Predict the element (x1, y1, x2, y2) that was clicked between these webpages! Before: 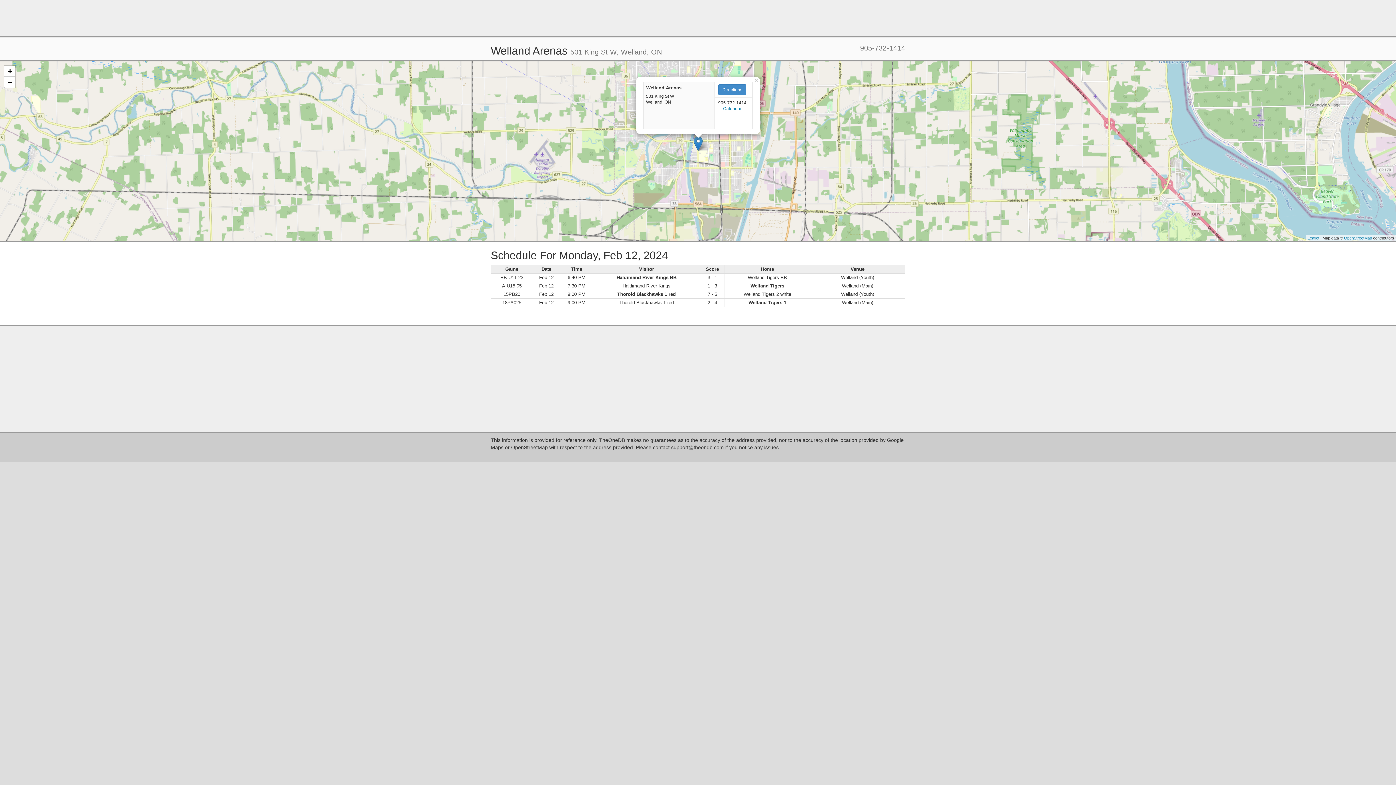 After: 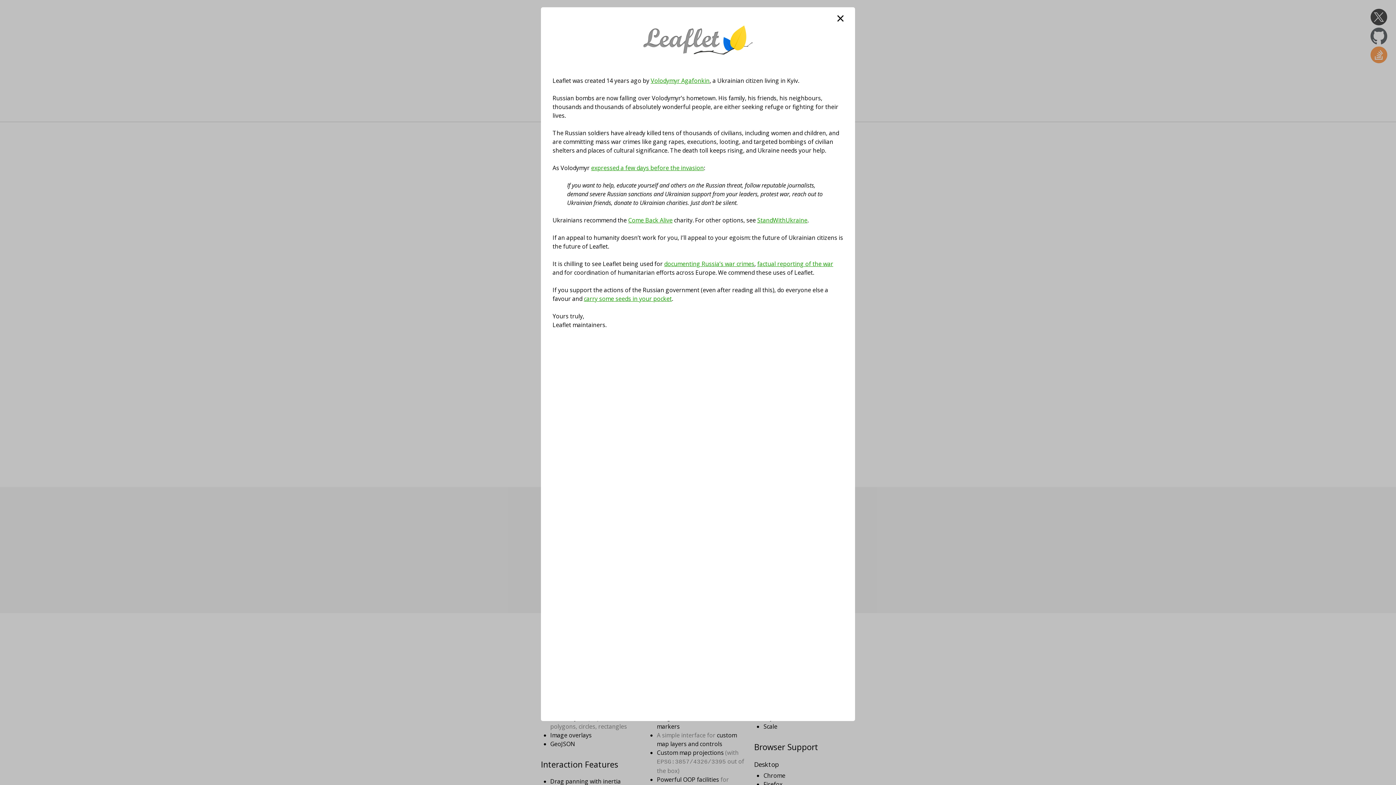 Action: label: Leaflet bbox: (1308, 236, 1319, 240)